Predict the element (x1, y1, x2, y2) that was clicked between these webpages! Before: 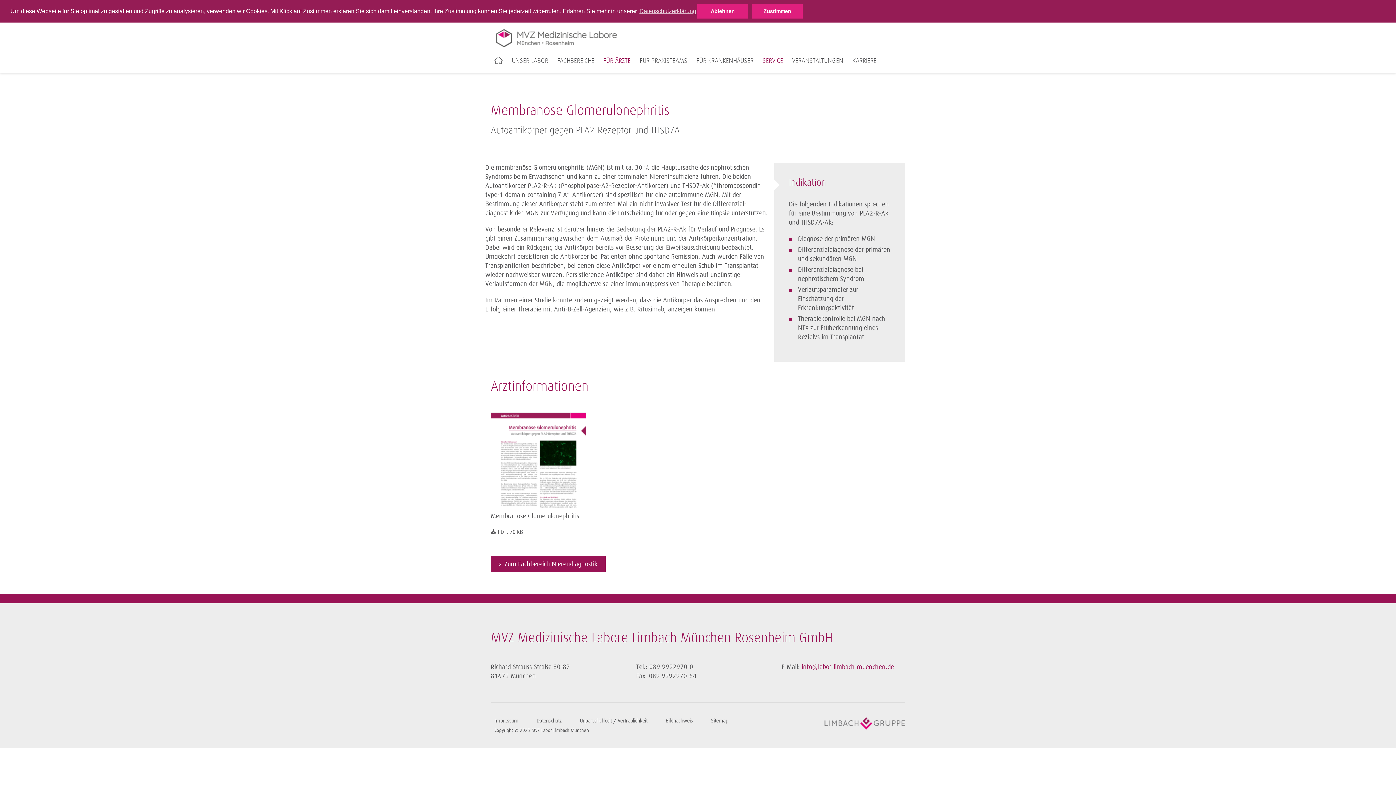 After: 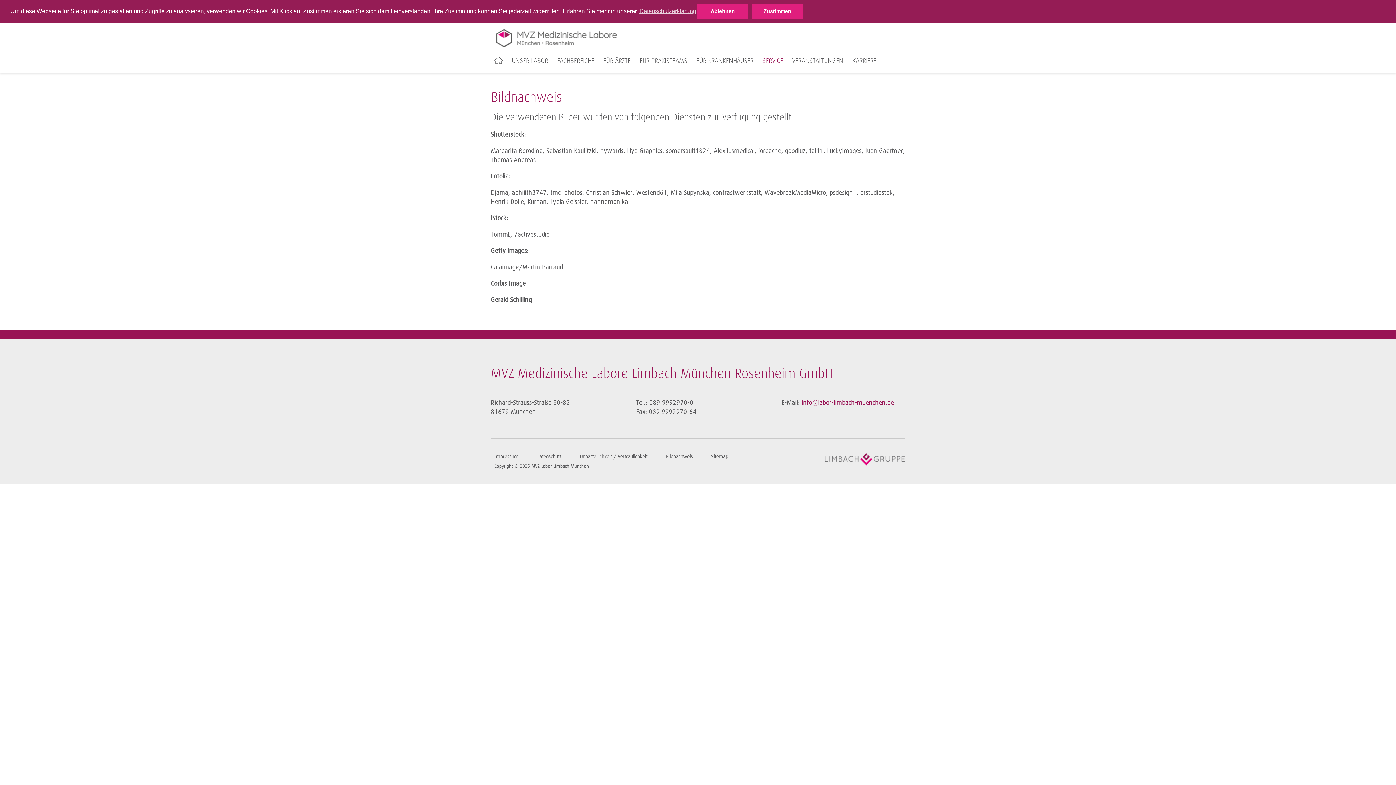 Action: label: Bildnachweis bbox: (662, 717, 696, 724)